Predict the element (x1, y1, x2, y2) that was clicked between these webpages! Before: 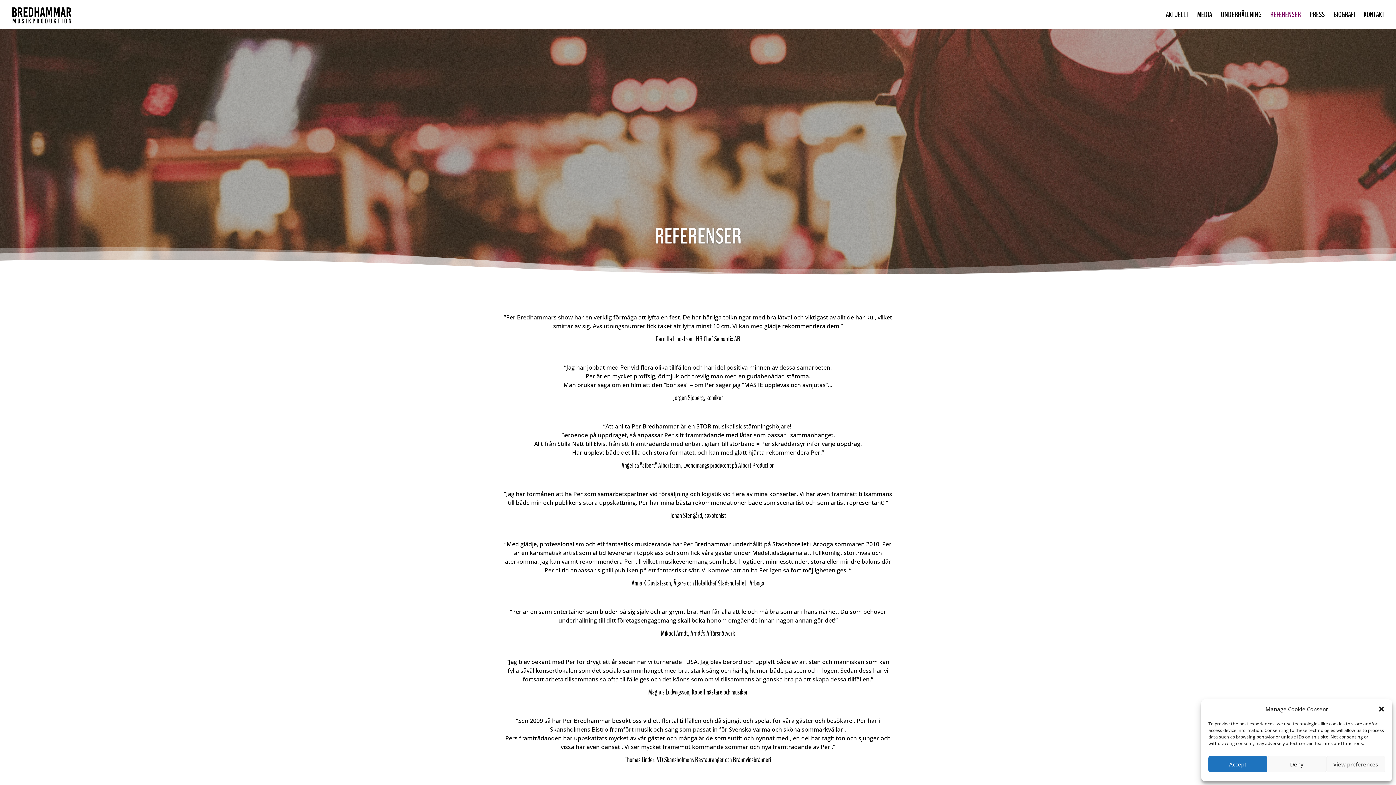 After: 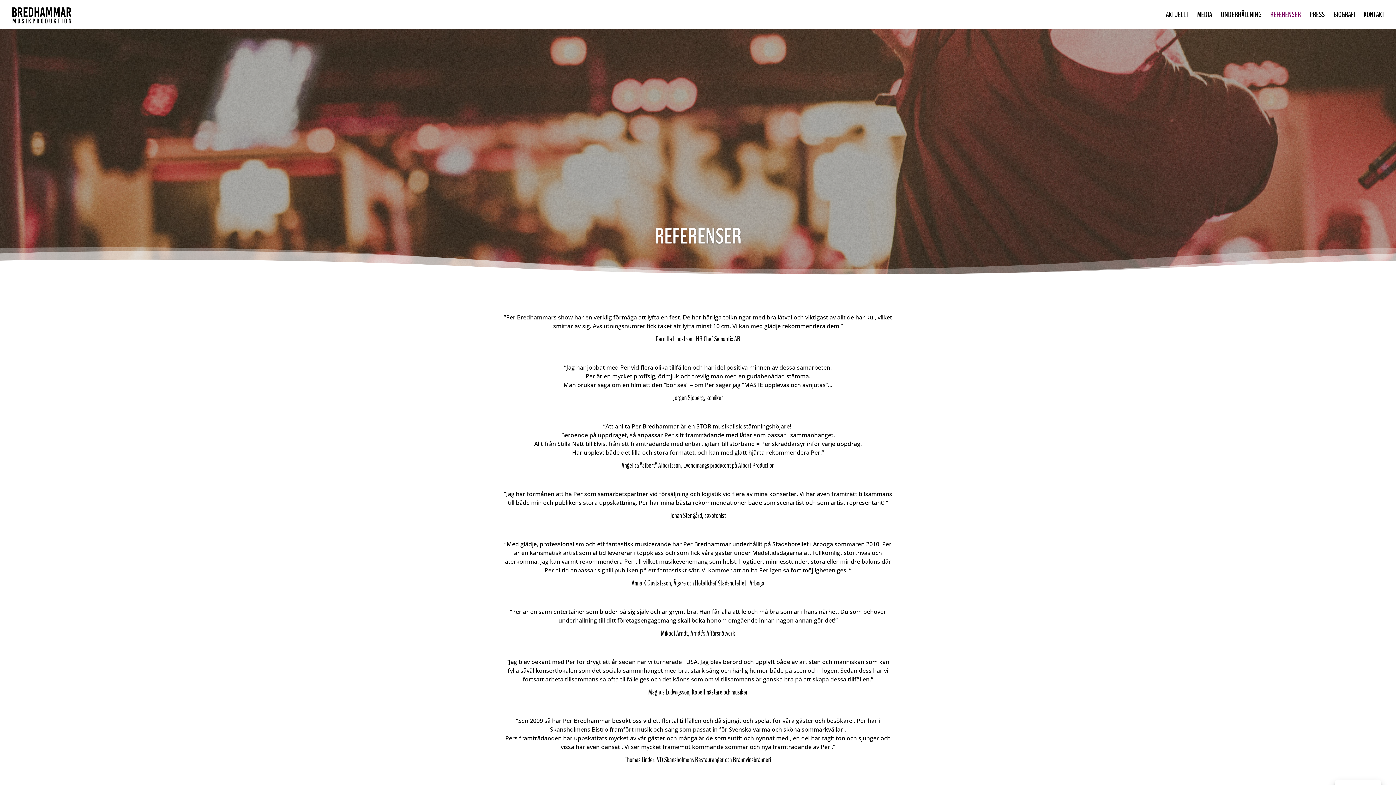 Action: bbox: (1267, 756, 1326, 772) label: Deny